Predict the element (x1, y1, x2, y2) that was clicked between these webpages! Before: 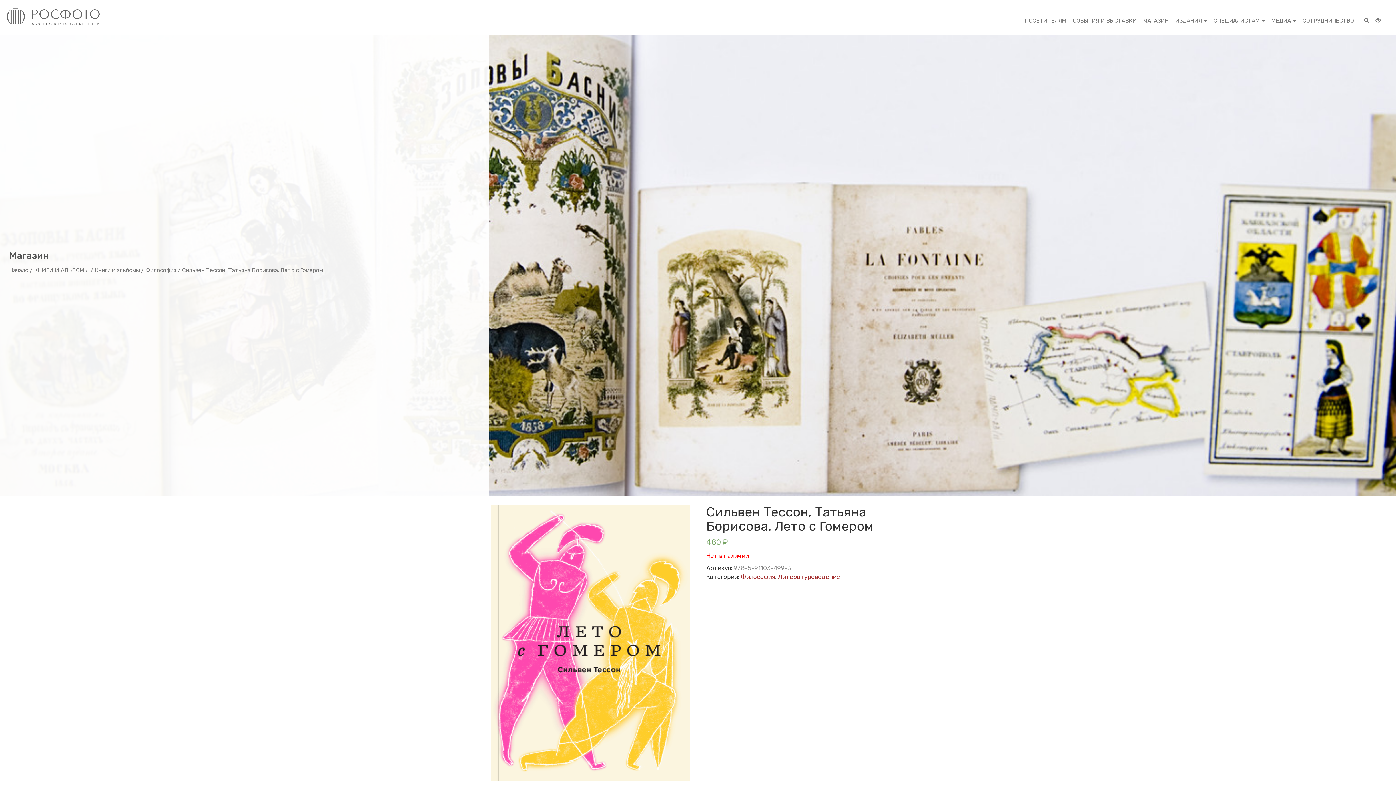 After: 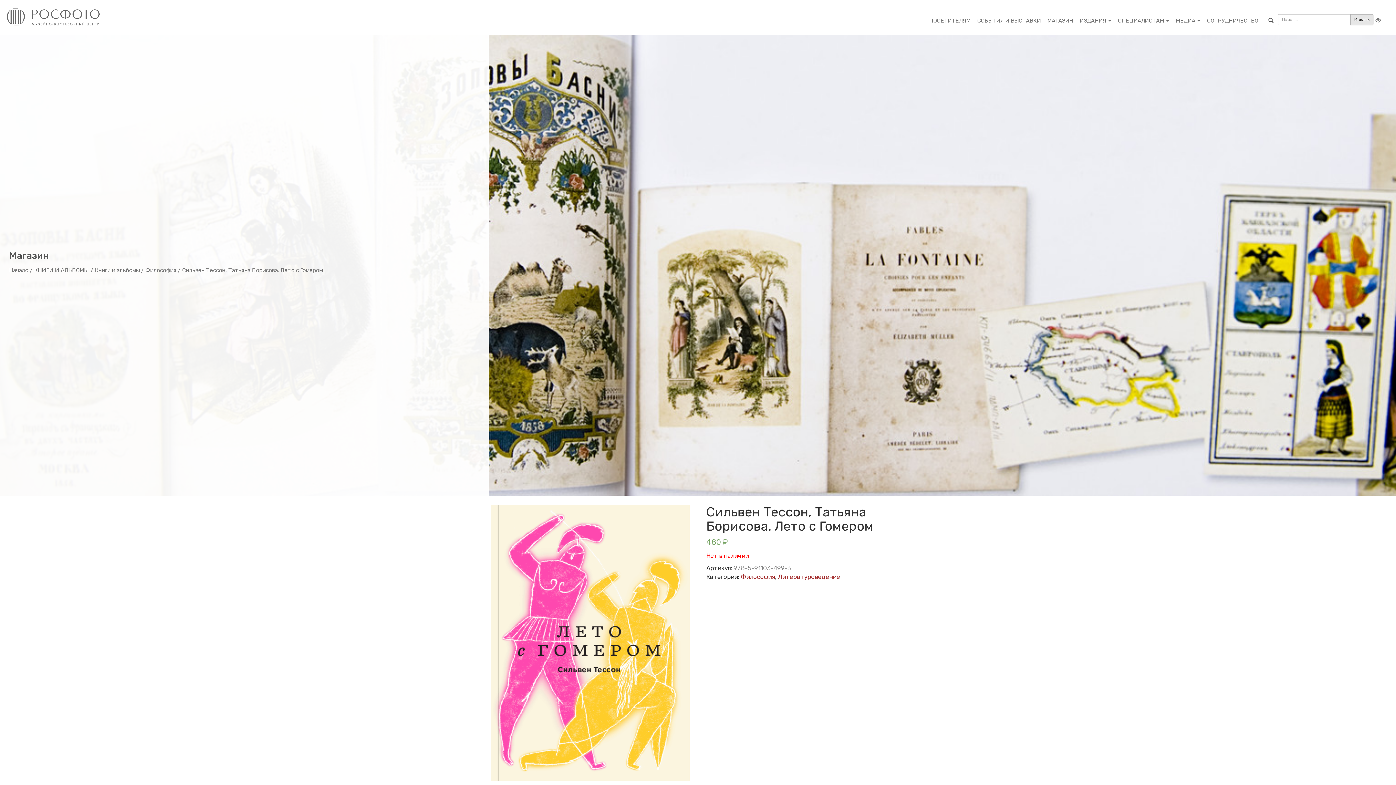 Action: bbox: (1362, 11, 1373, 29) label: ВКЛЮЧИТЬ ПОИСК